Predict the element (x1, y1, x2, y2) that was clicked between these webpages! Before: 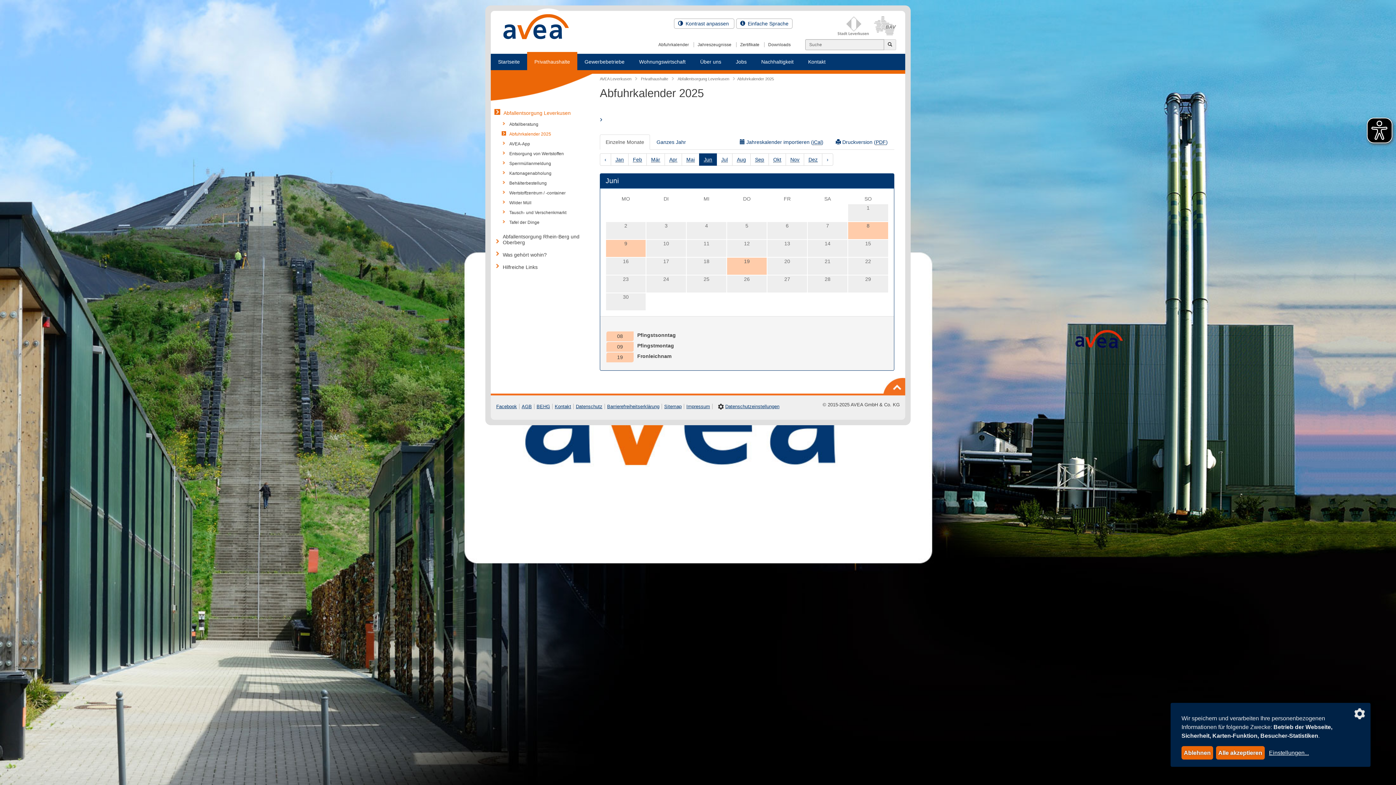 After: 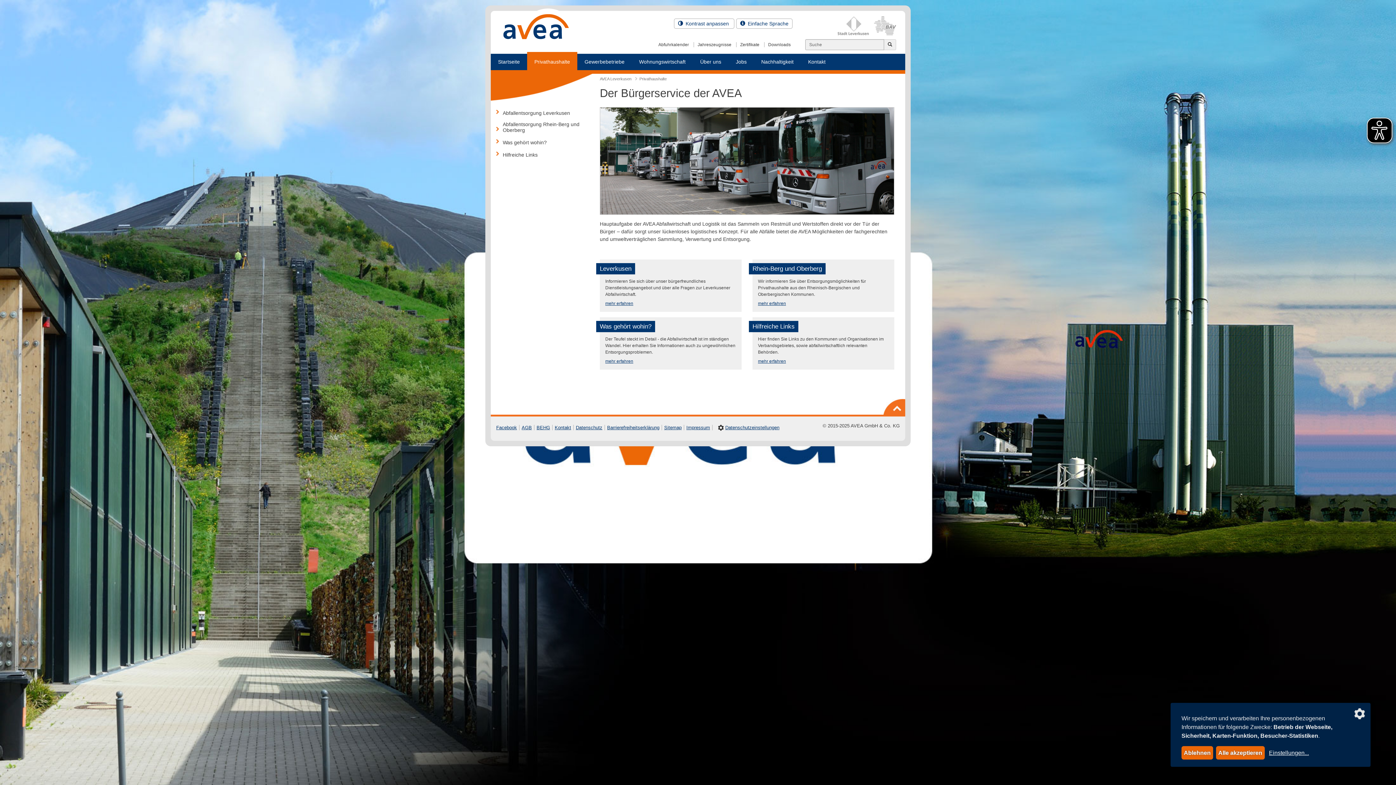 Action: label: Privathaushalte bbox: (527, 52, 577, 70)